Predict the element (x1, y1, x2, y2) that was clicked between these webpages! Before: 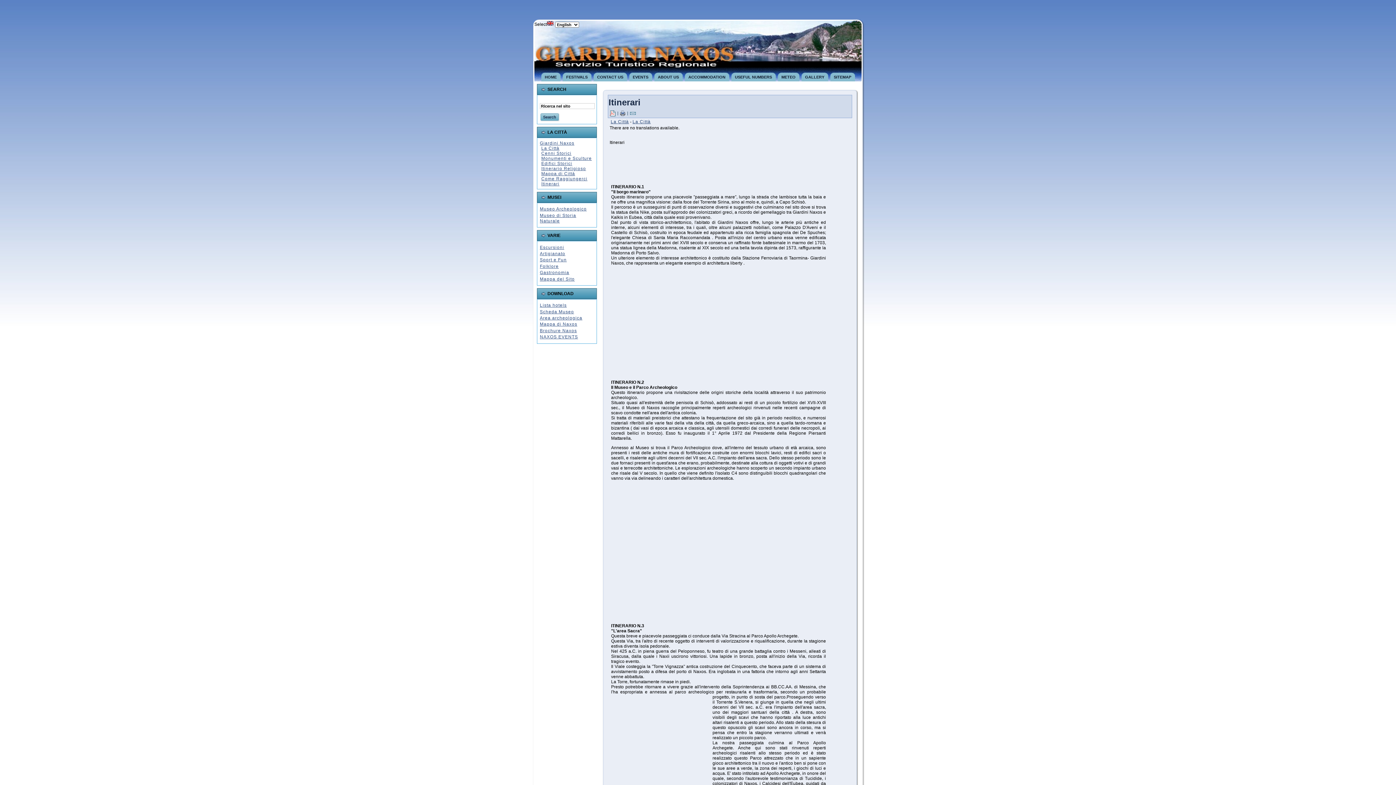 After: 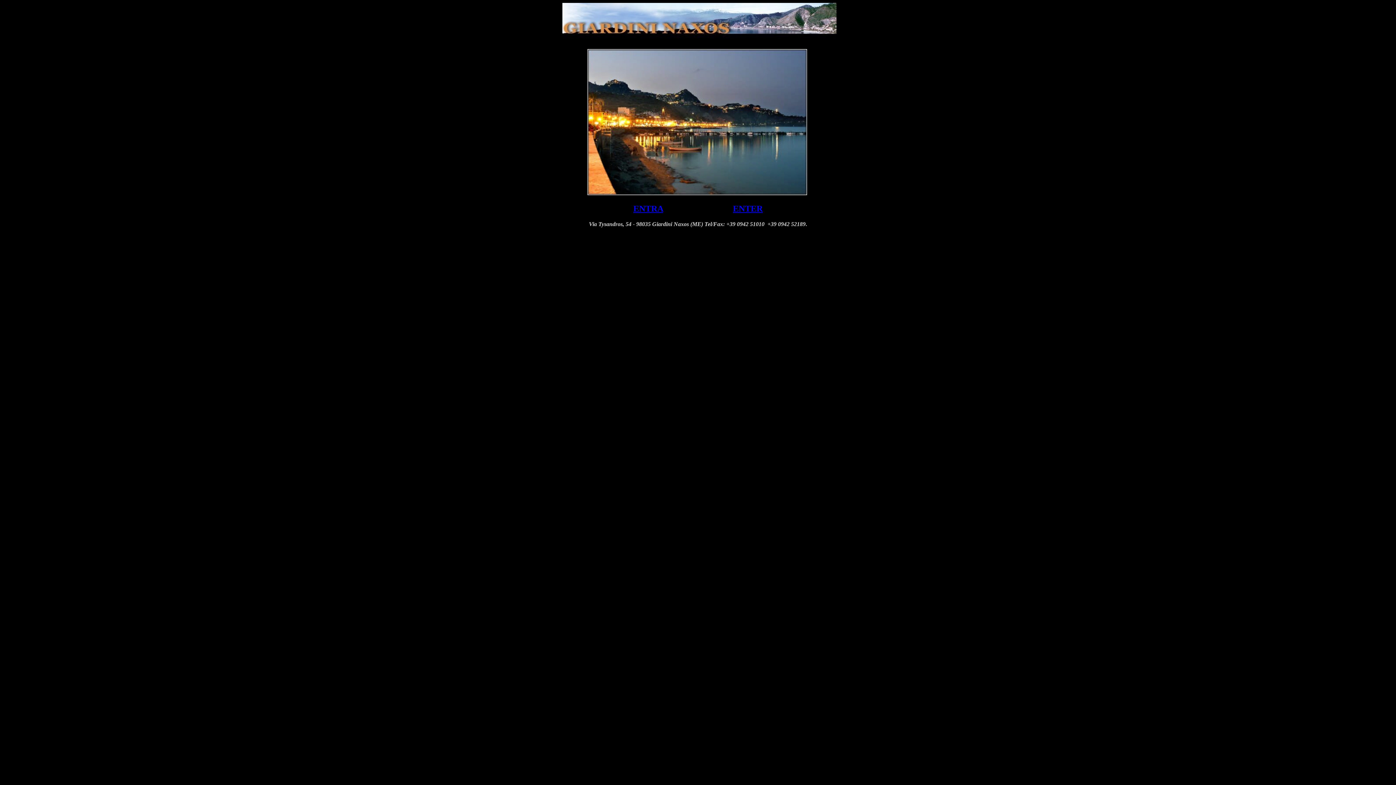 Action: bbox: (610, 119, 629, 124) label: La Città